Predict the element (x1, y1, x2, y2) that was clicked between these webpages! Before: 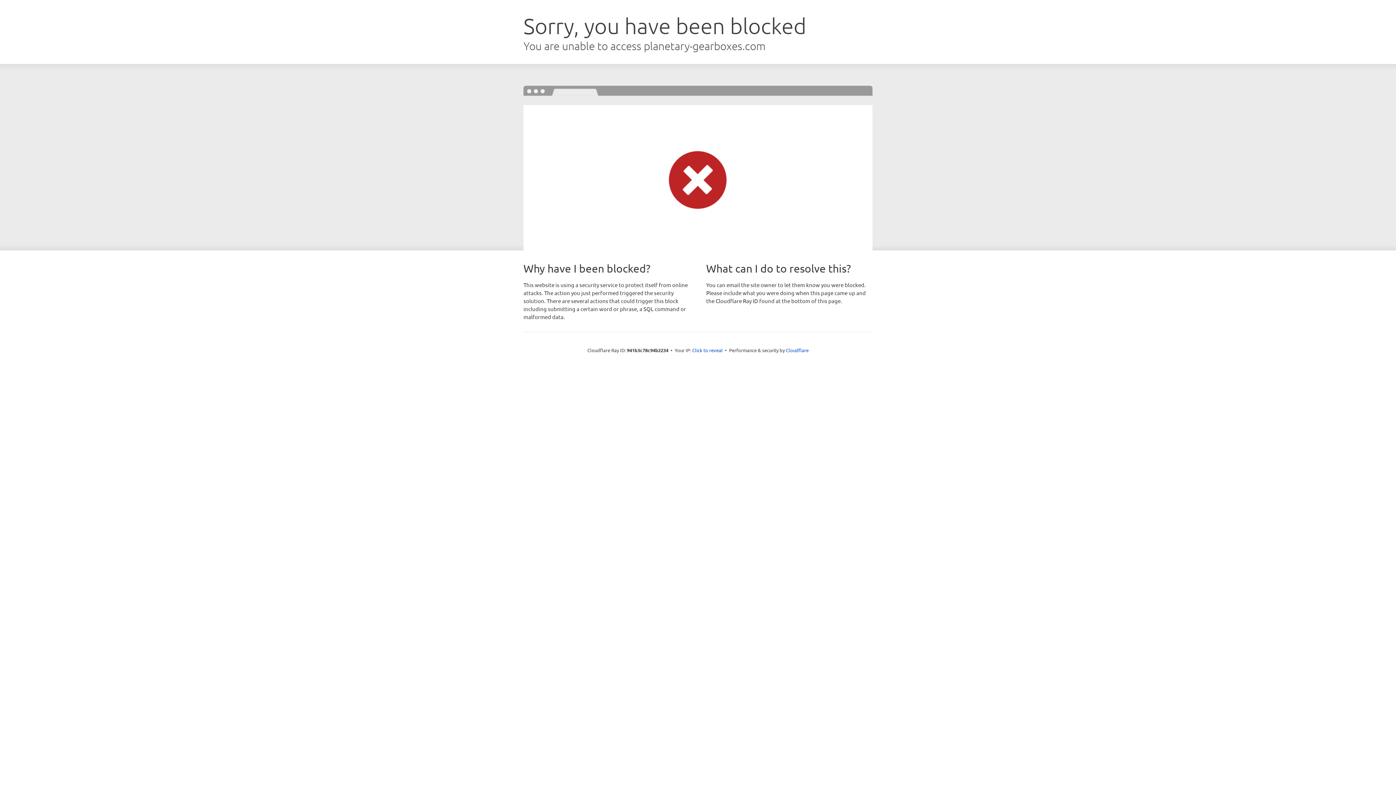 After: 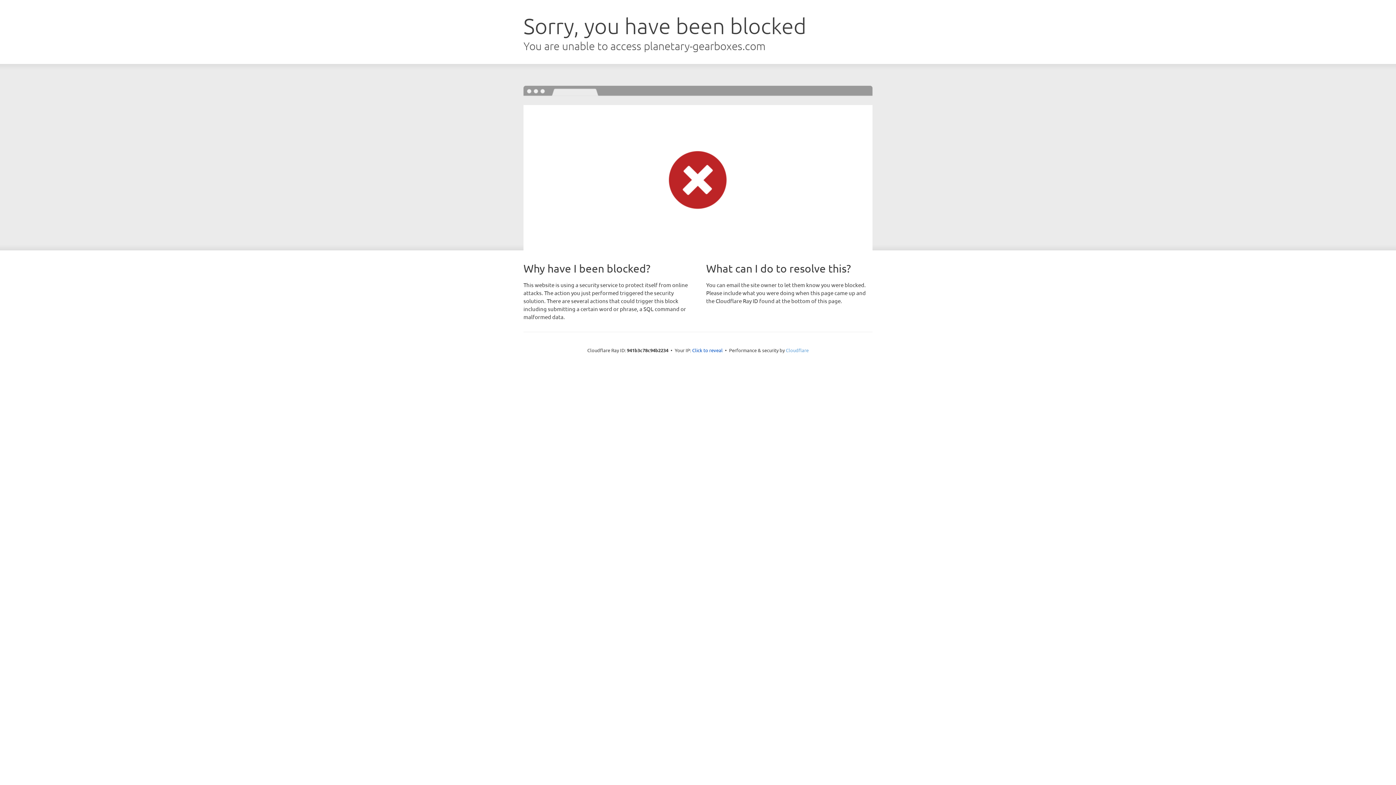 Action: label: Cloudflare bbox: (786, 347, 808, 353)